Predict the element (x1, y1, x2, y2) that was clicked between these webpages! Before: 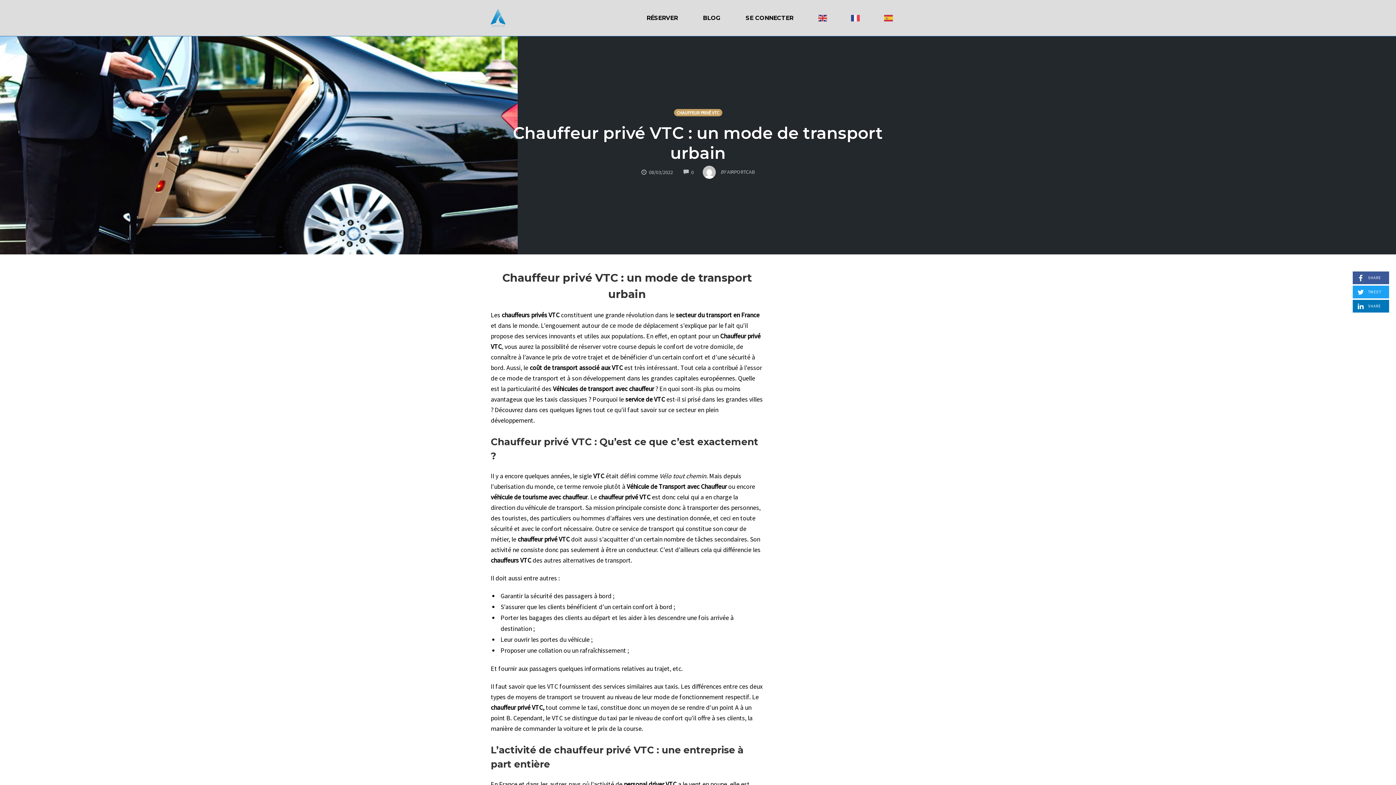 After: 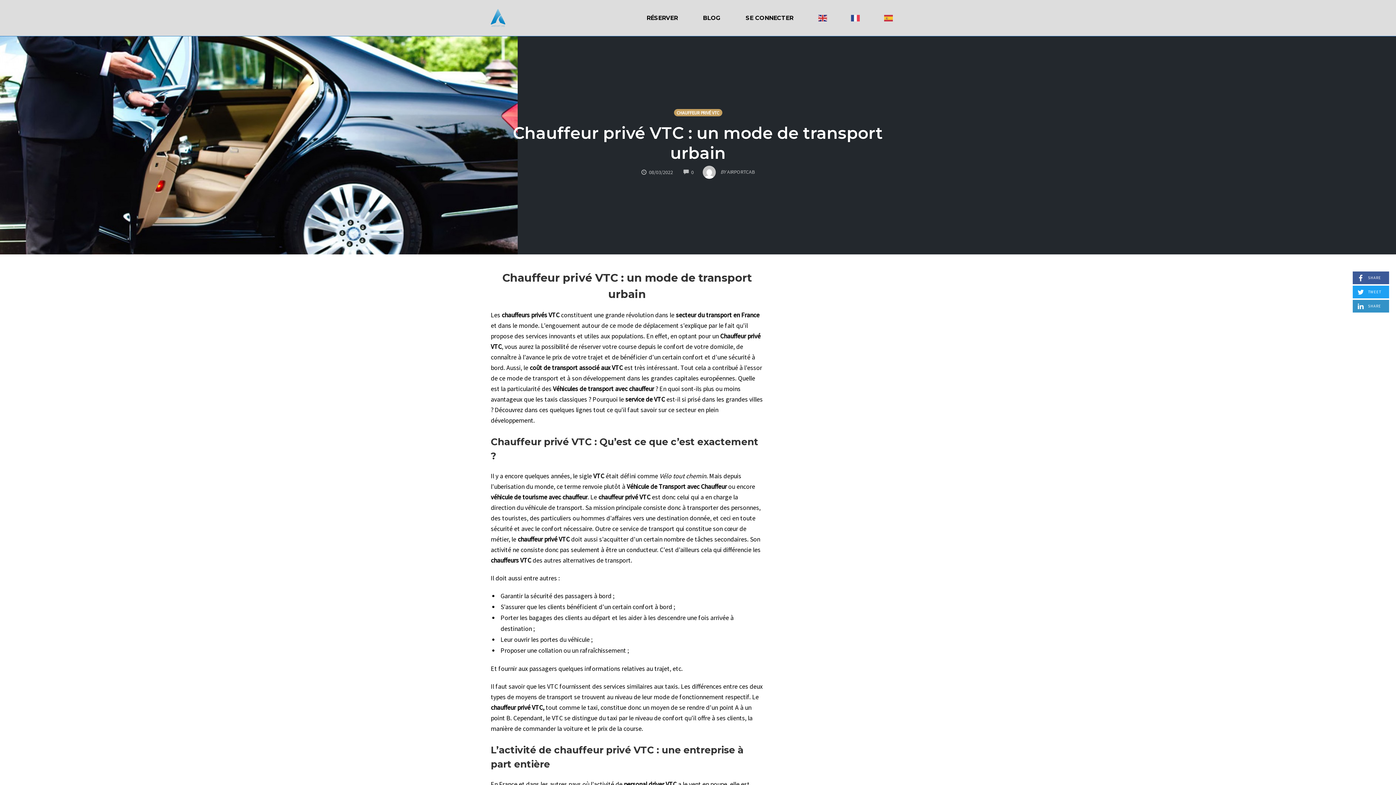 Action: label:  SHARE
ON LINKEDIN bbox: (1353, 300, 1389, 312)